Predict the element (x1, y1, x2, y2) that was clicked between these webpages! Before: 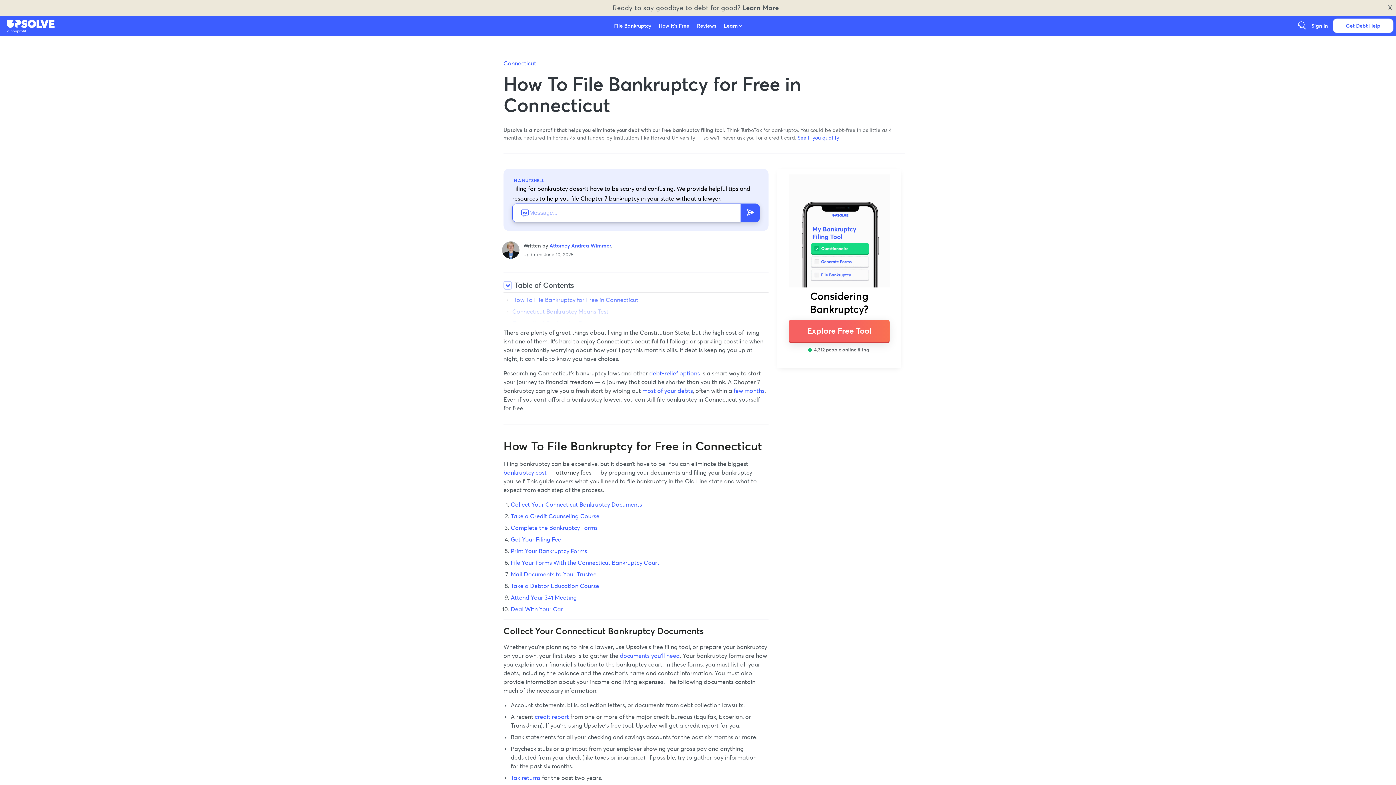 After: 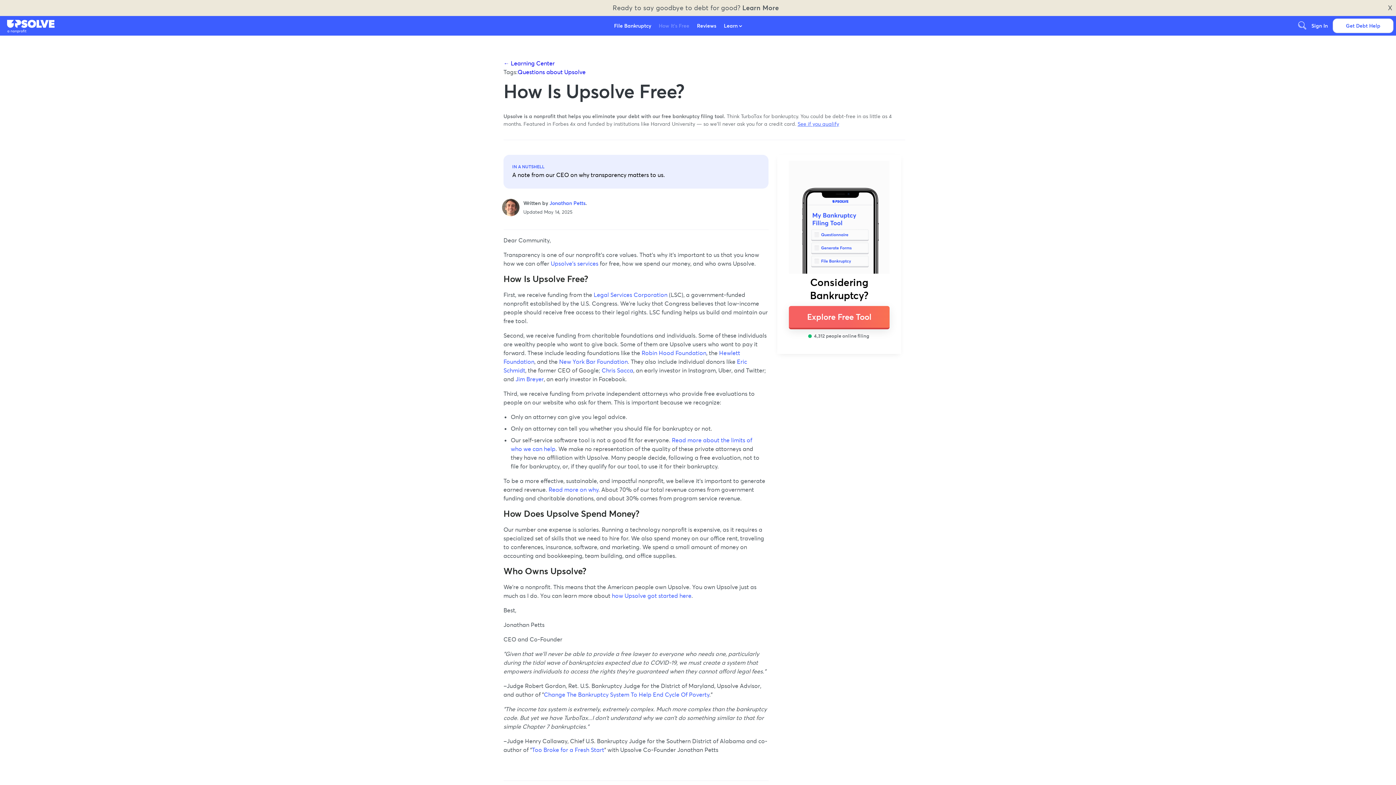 Action: bbox: (655, 17, 693, 34) label: How It's Free